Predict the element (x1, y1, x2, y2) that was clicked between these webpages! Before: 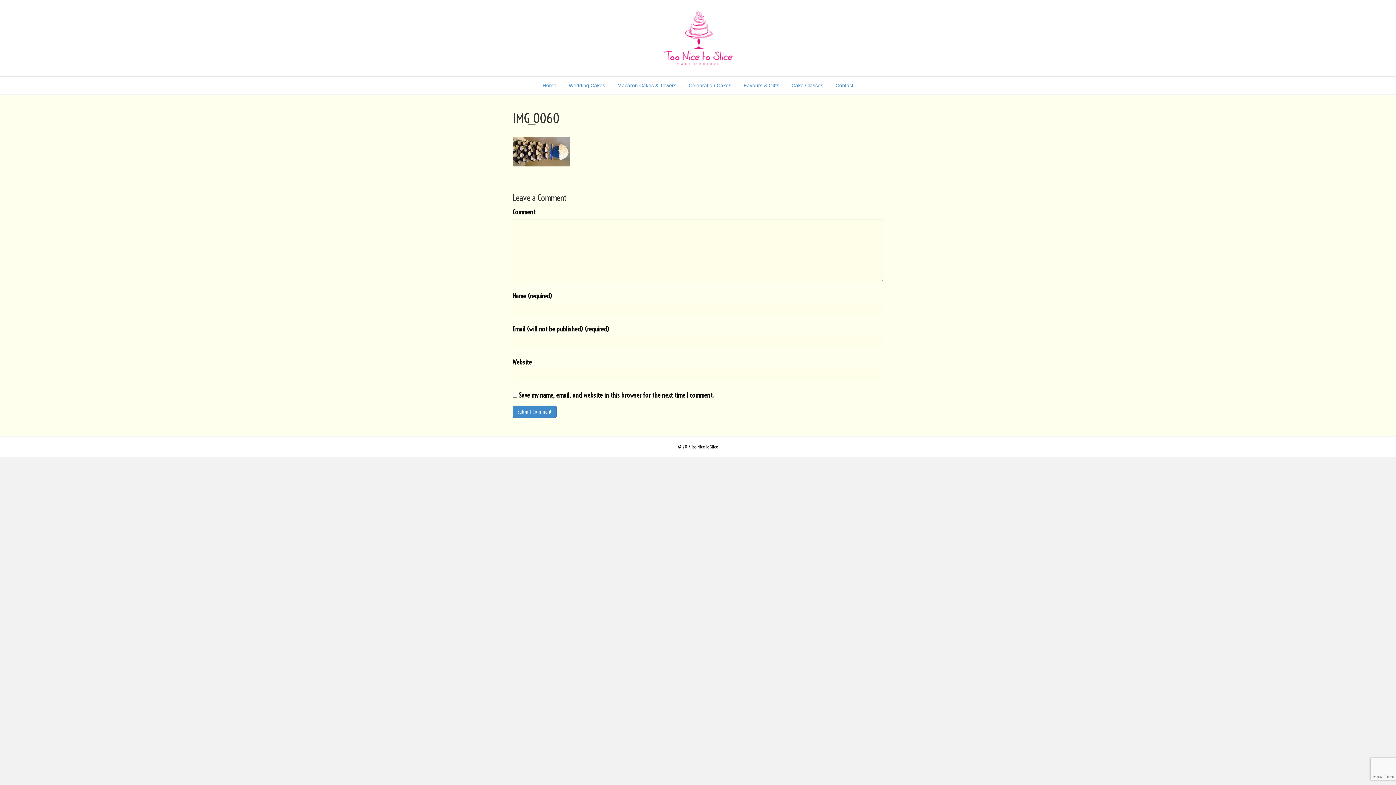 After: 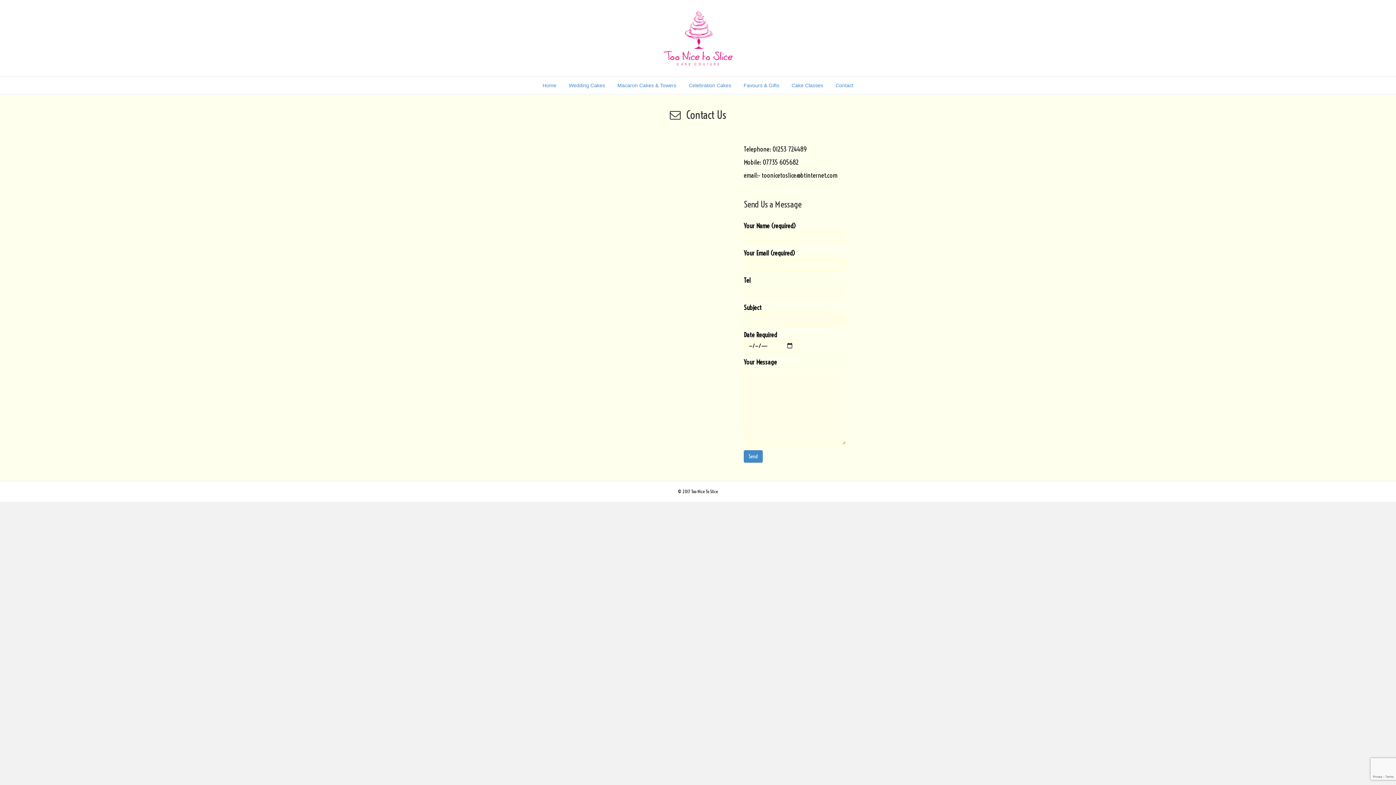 Action: bbox: (830, 76, 859, 94) label: Contact